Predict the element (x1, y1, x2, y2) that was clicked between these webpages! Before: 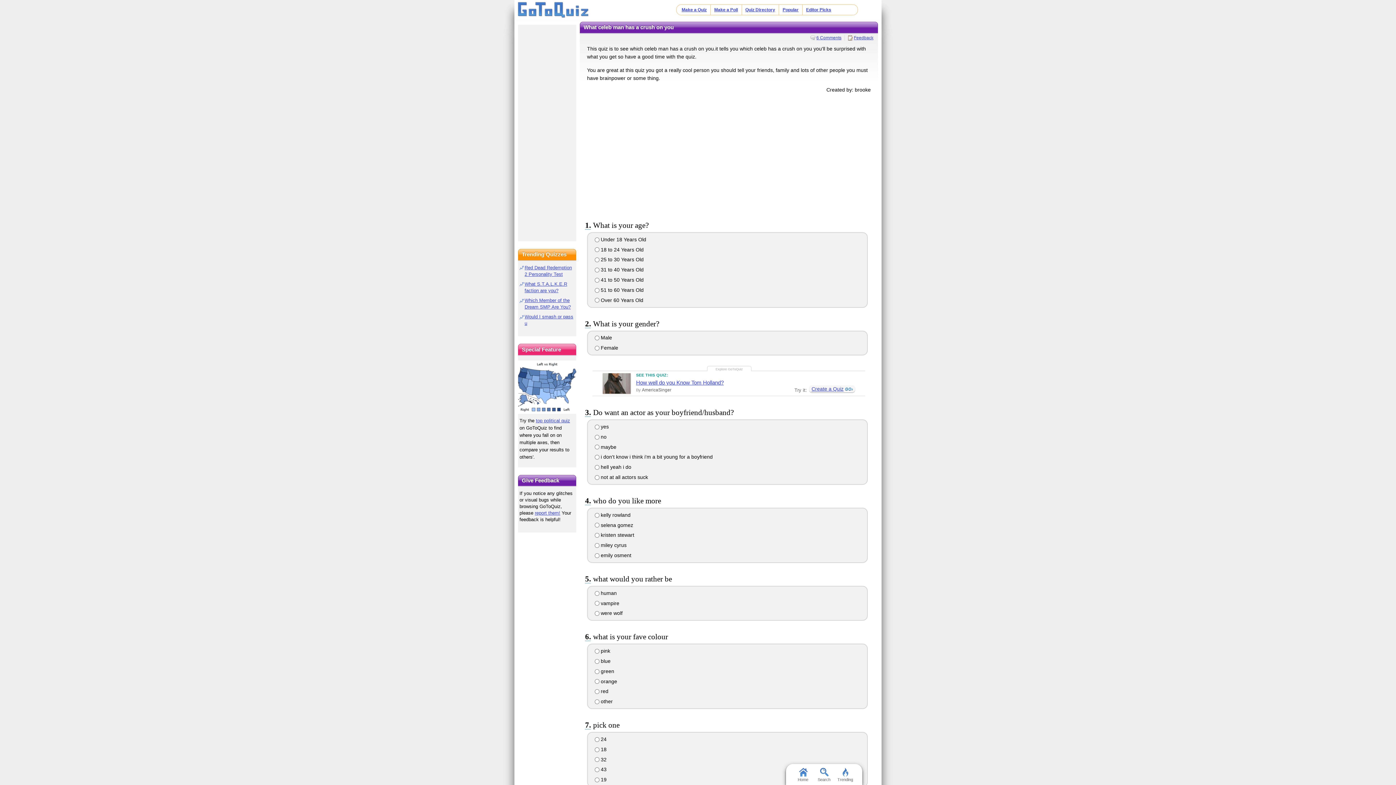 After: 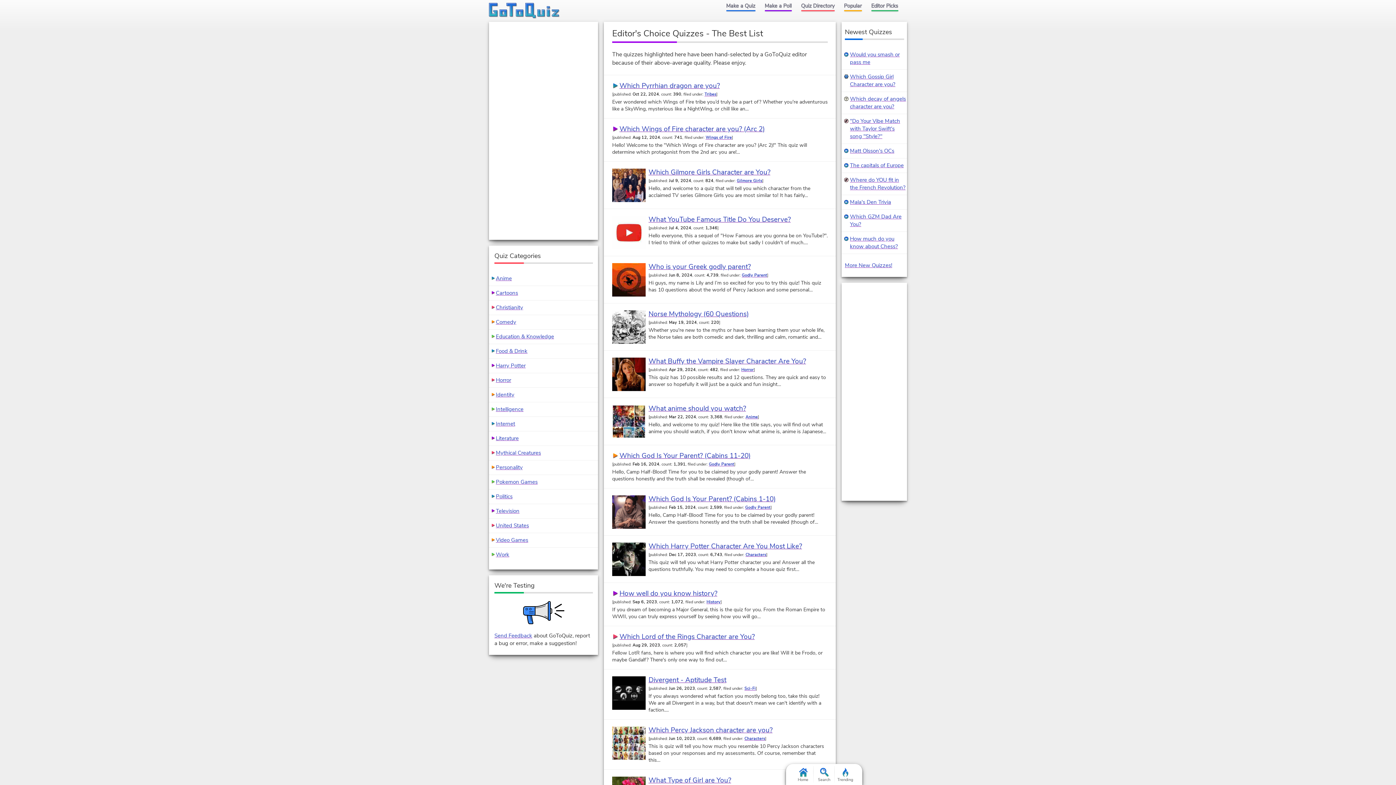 Action: label: Editor Picks bbox: (806, 7, 831, 12)